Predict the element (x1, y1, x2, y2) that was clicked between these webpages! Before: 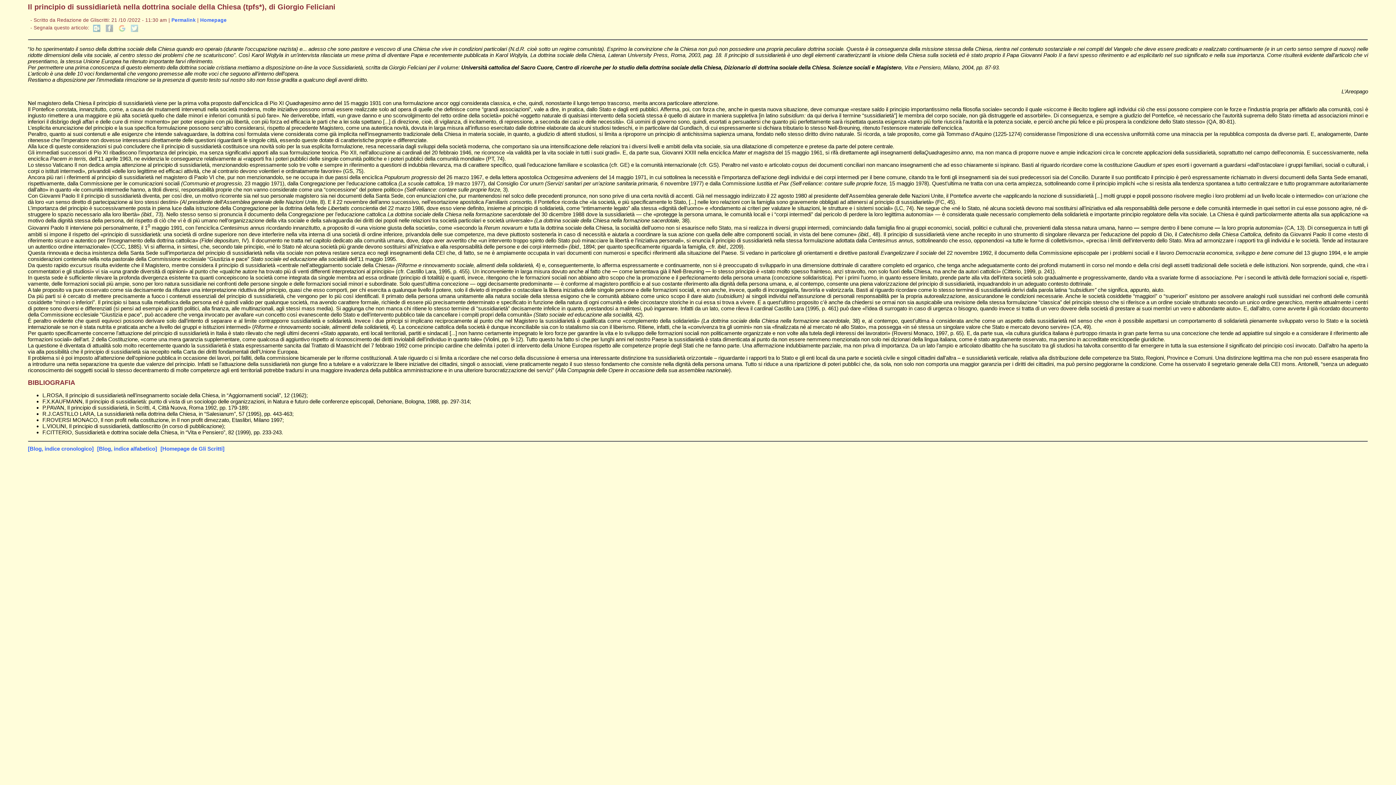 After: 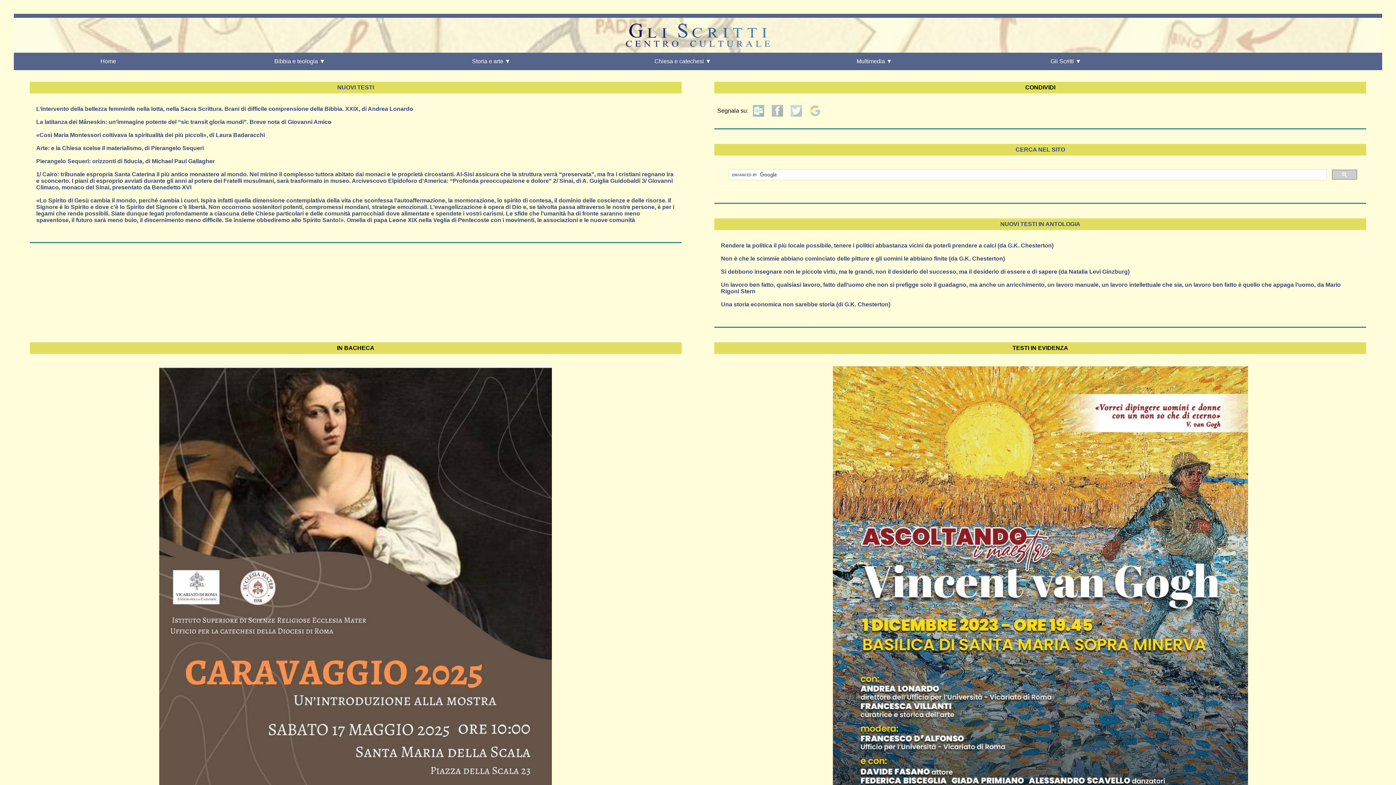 Action: bbox: (200, 17, 226, 22) label: Homepage